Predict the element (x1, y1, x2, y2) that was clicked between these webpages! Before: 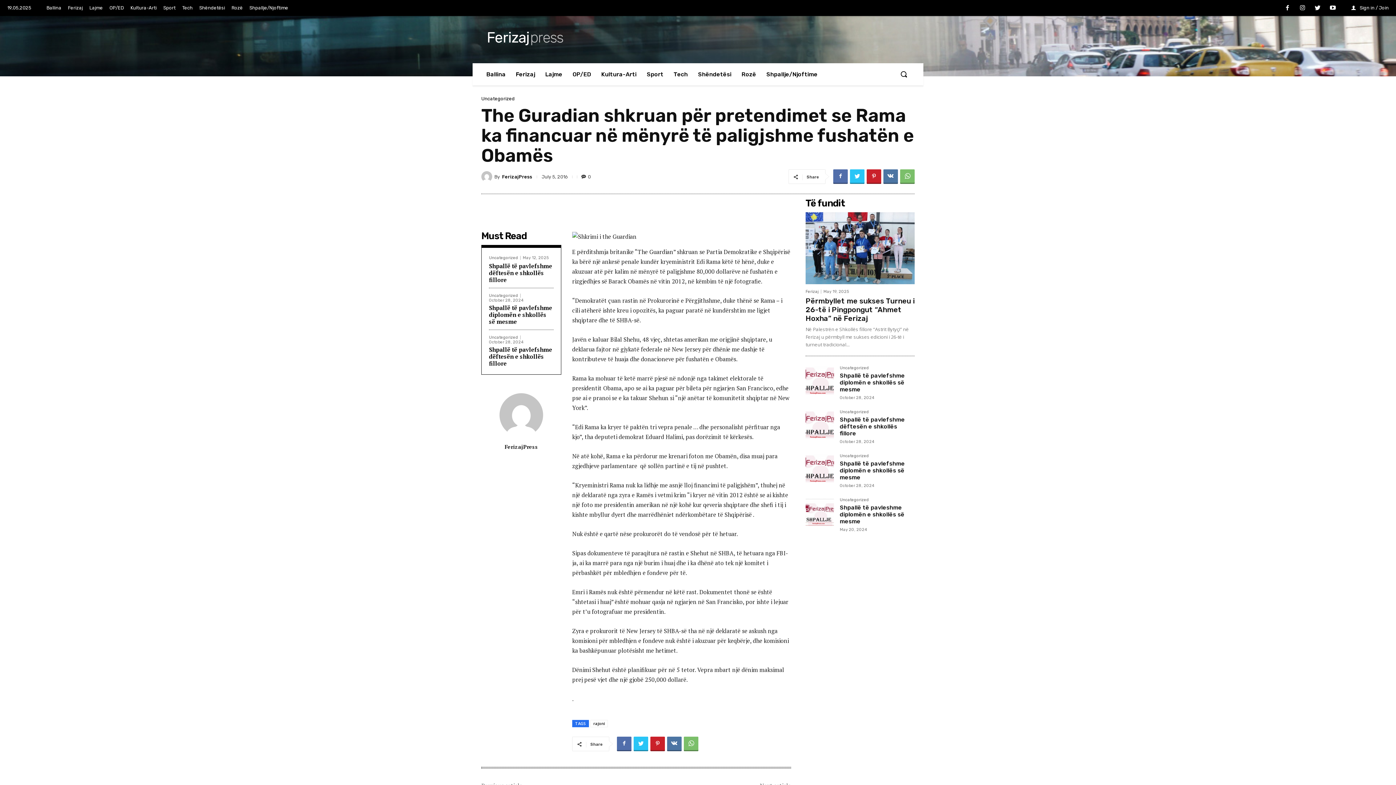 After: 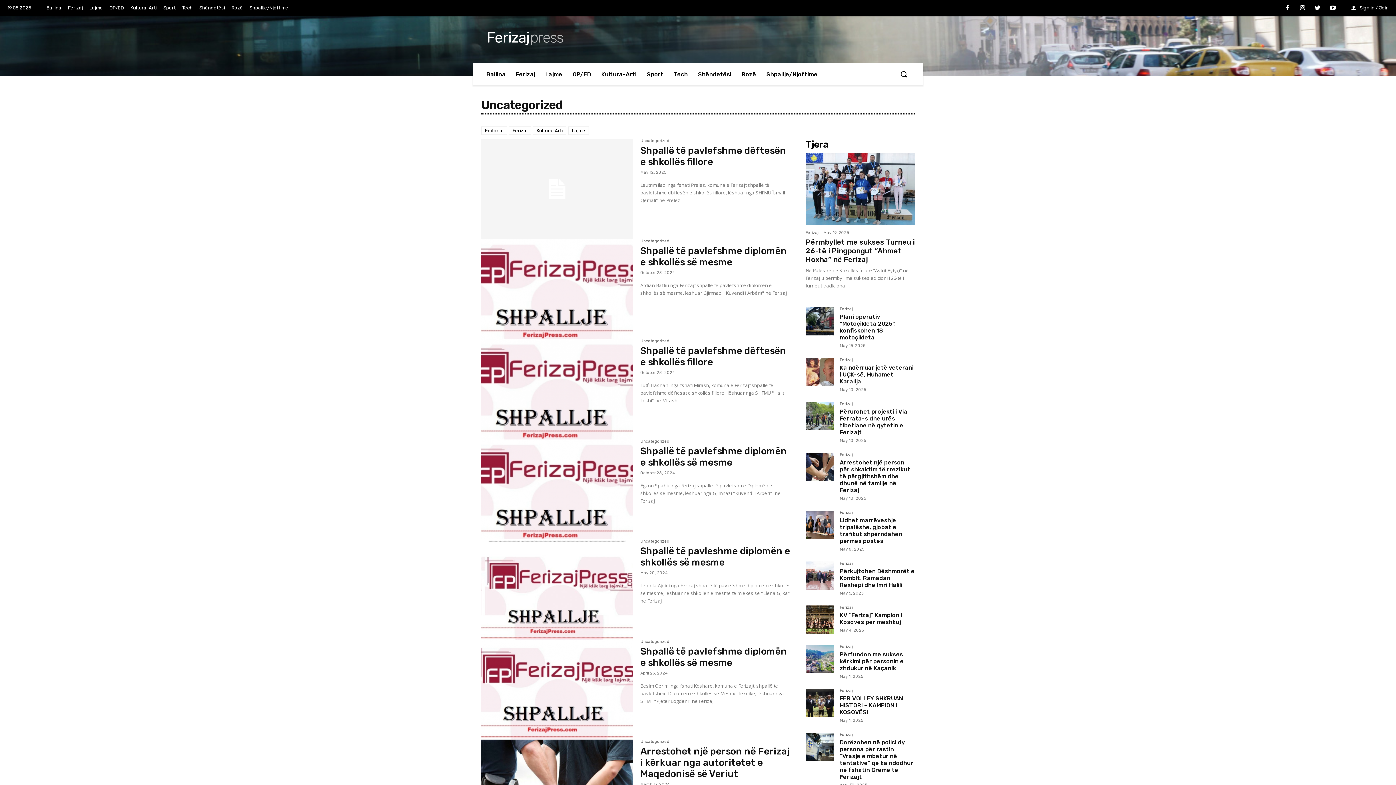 Action: label: Uncategorized bbox: (840, 498, 869, 504)